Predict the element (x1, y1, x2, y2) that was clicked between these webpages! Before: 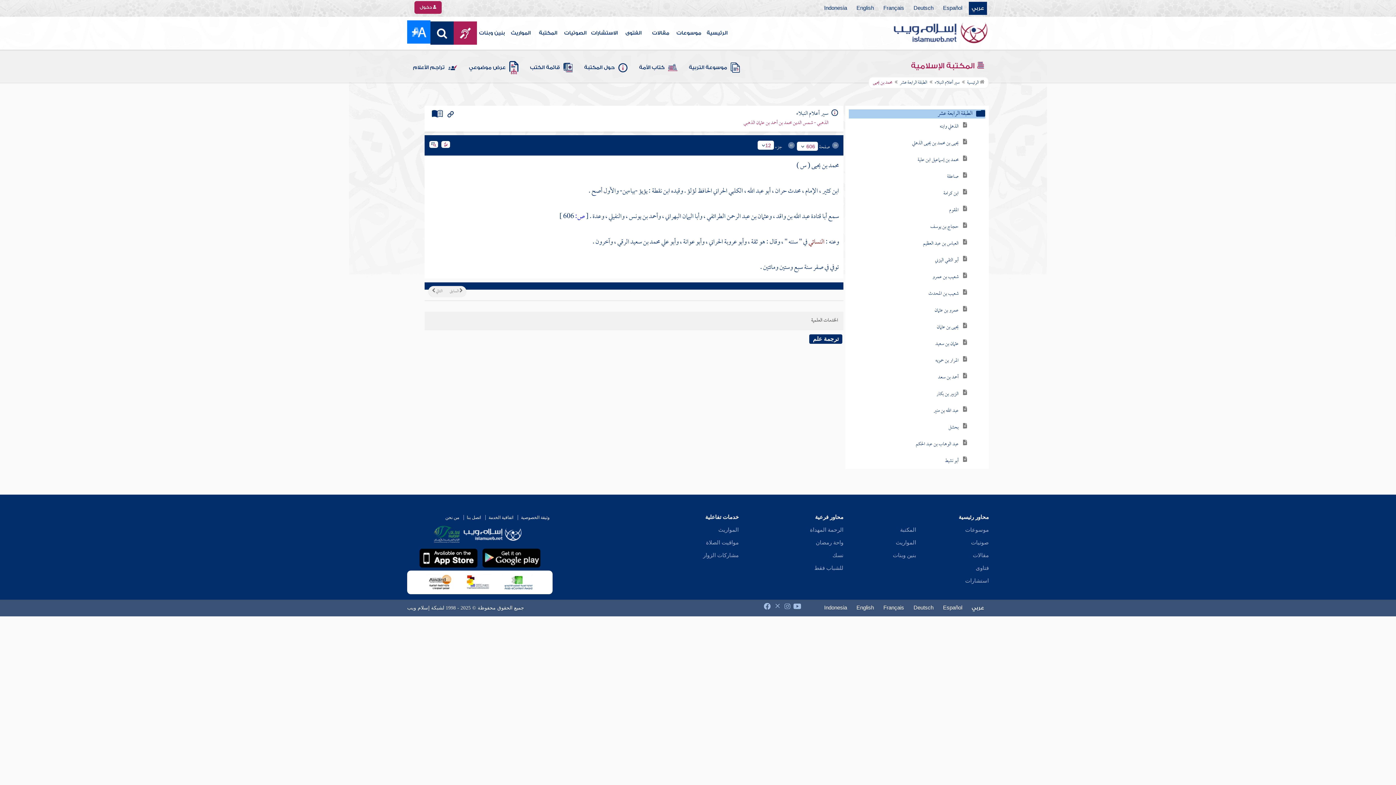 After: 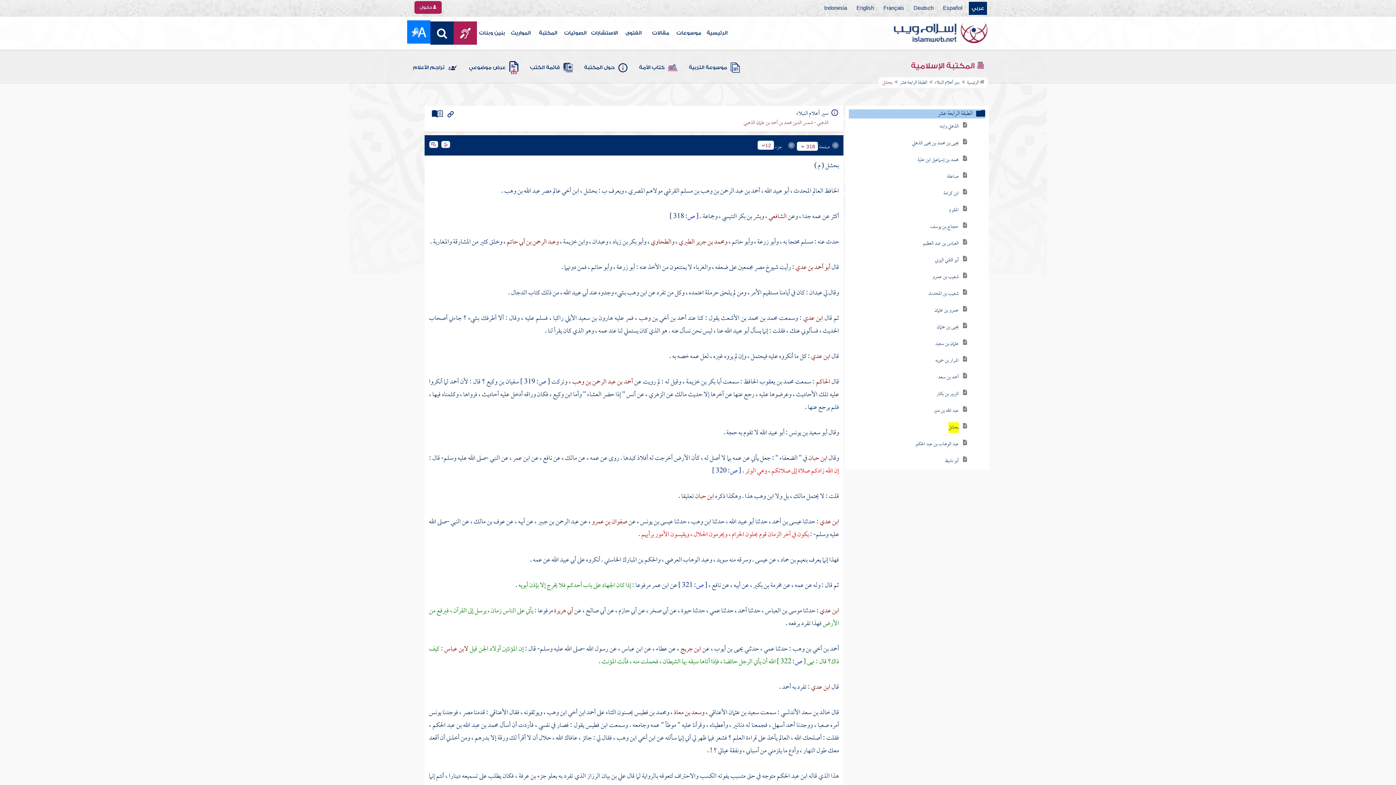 Action: bbox: (948, 423, 958, 433) label: بحشل